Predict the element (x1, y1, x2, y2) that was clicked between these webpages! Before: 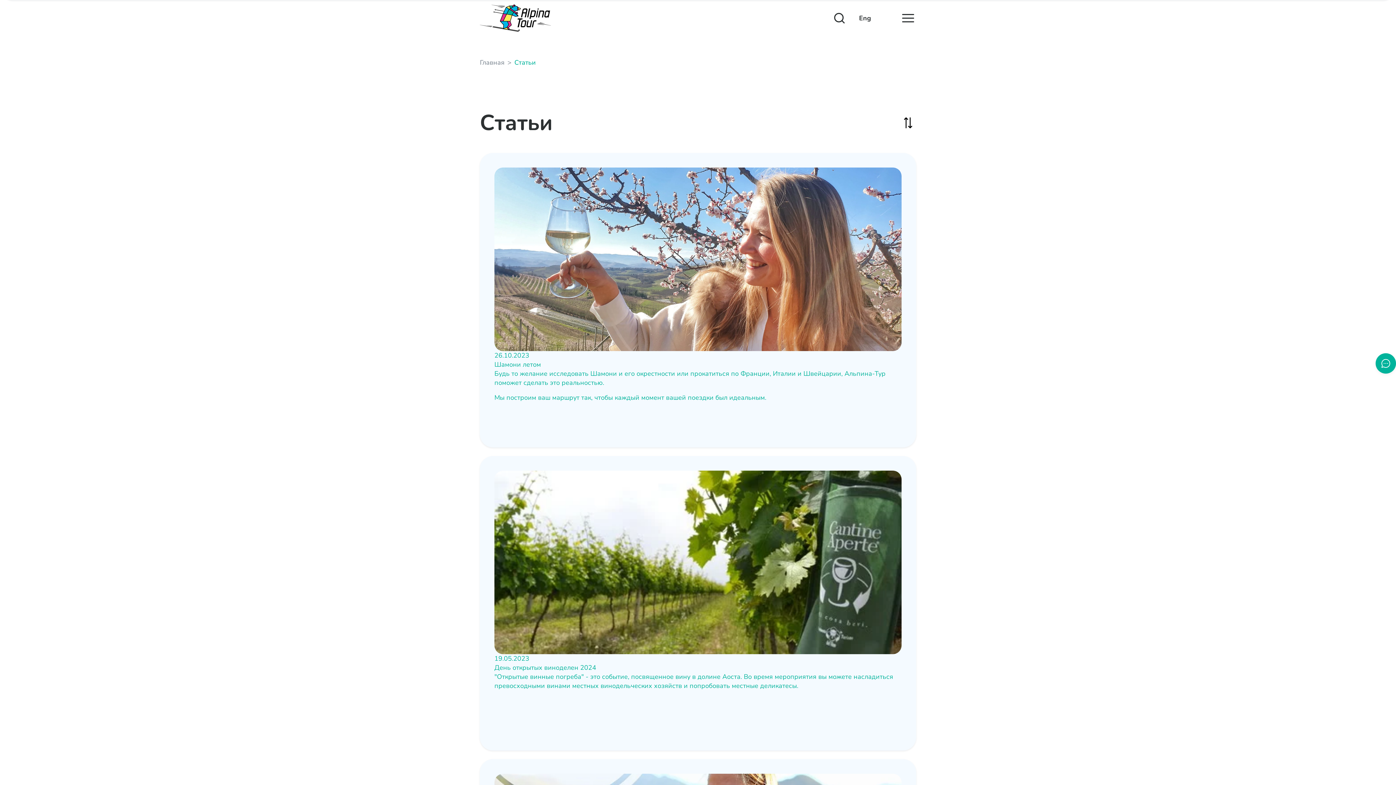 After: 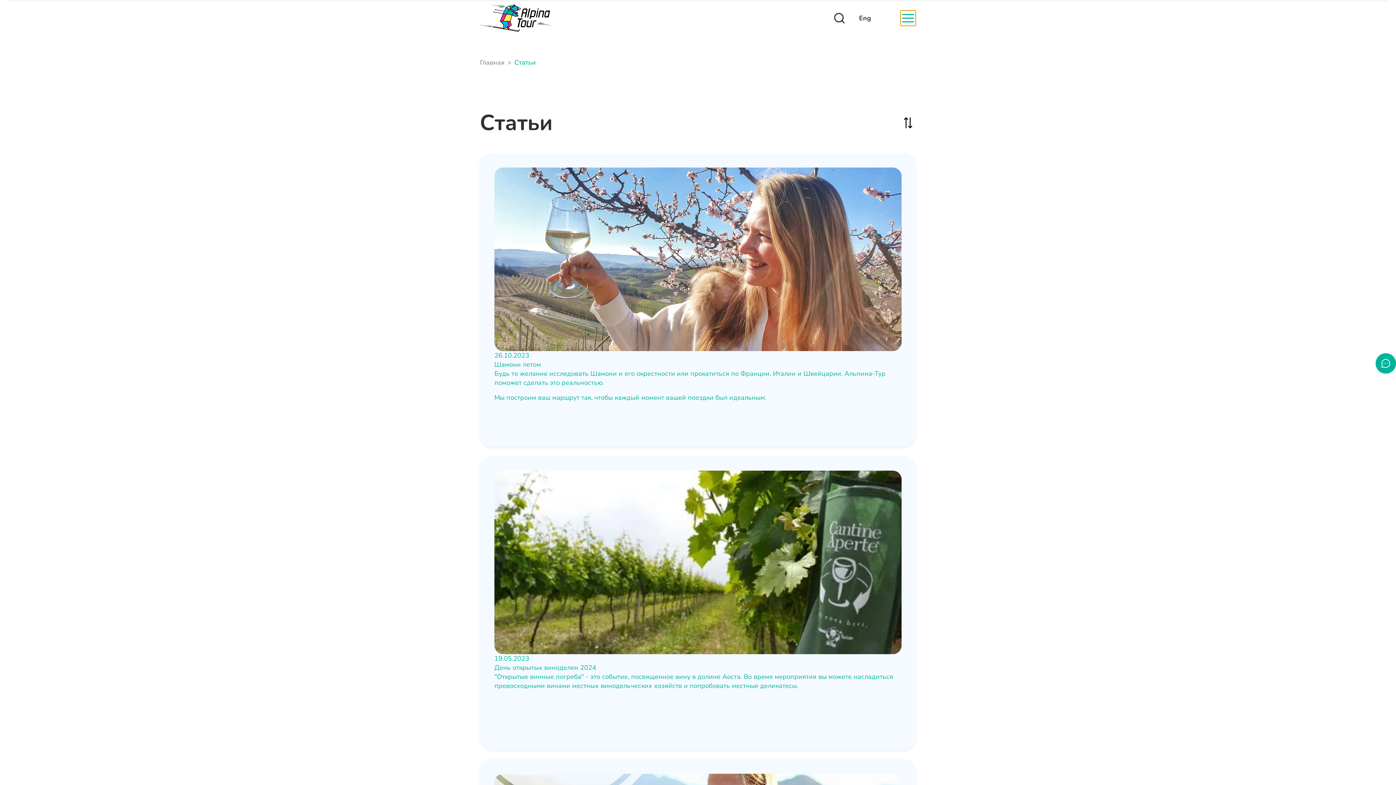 Action: bbox: (900, 10, 916, 26)